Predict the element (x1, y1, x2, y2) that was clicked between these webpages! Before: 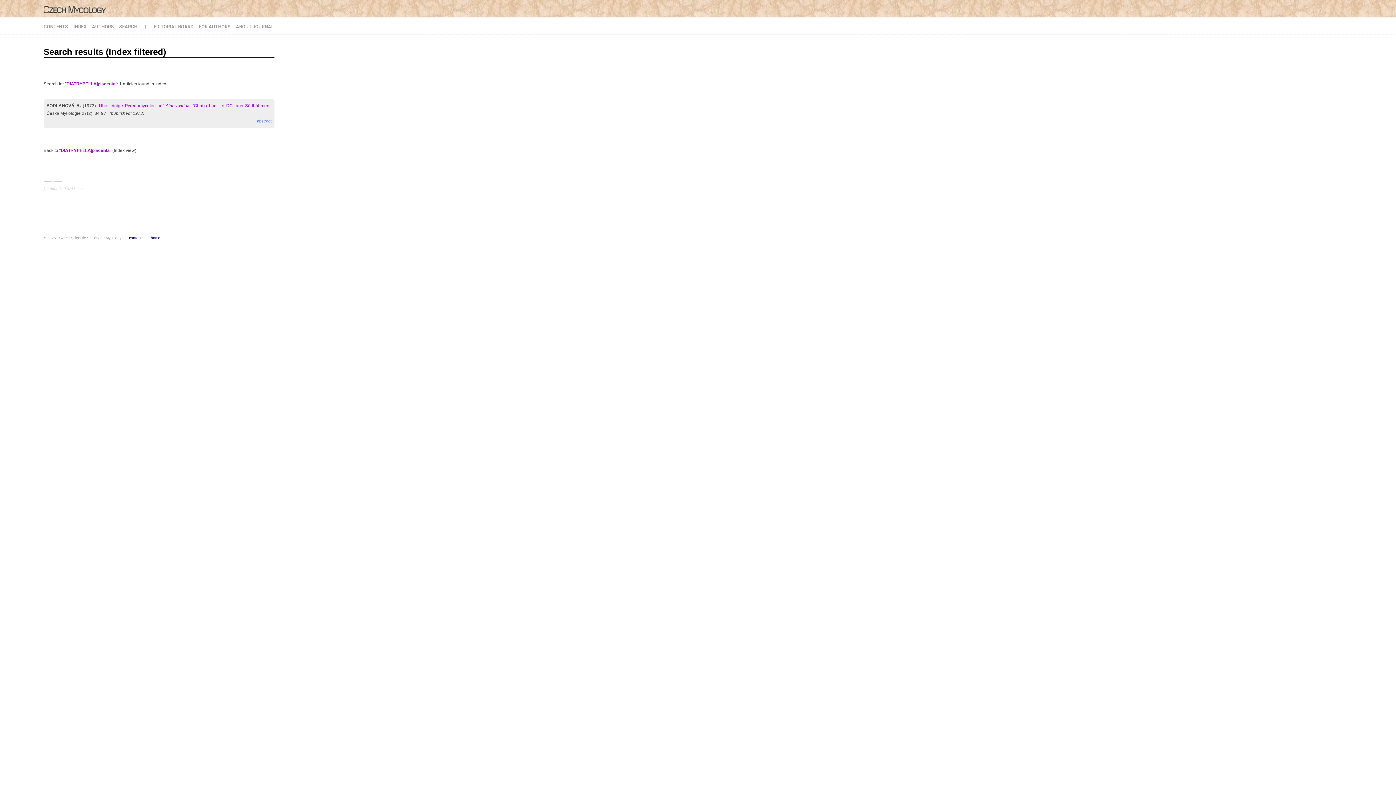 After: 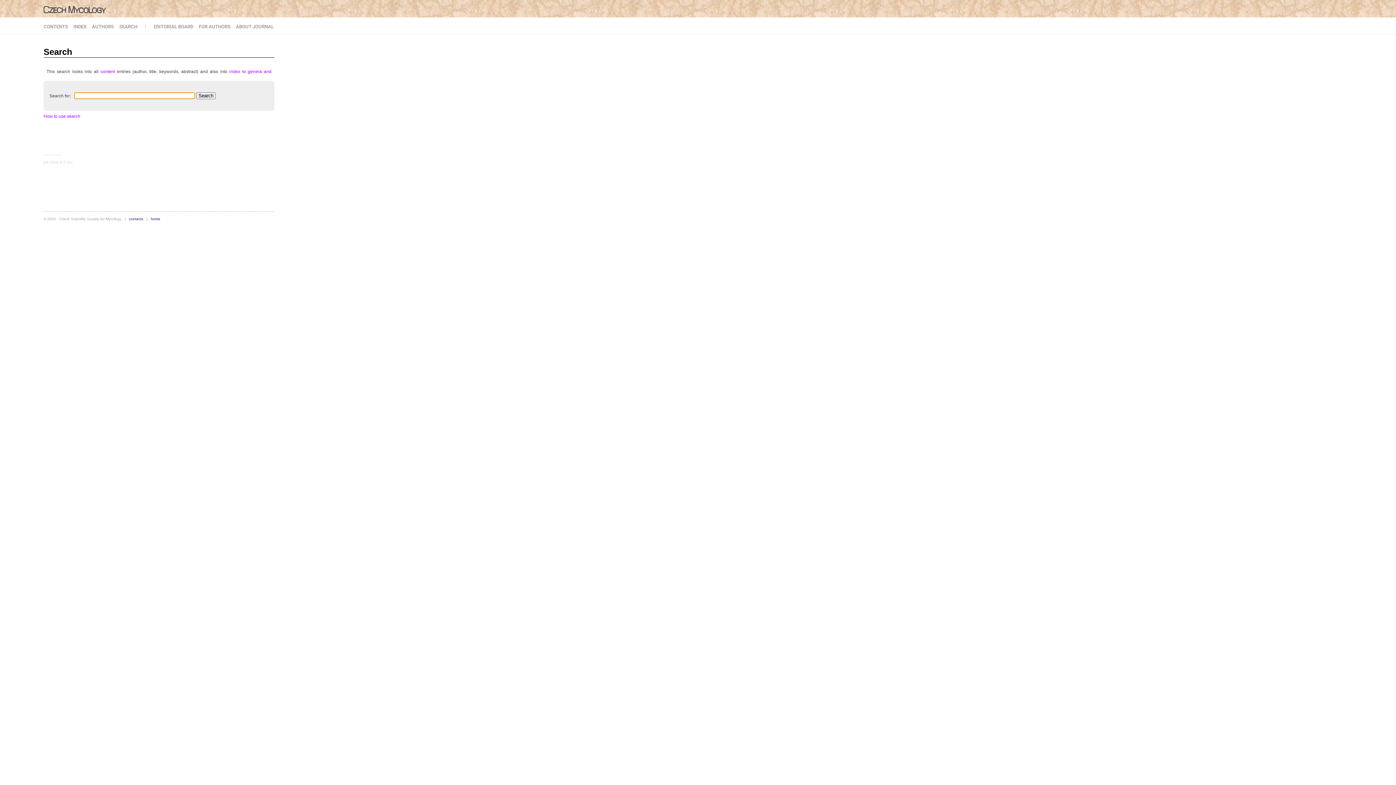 Action: label: SEARCH bbox: (119, 24, 137, 29)